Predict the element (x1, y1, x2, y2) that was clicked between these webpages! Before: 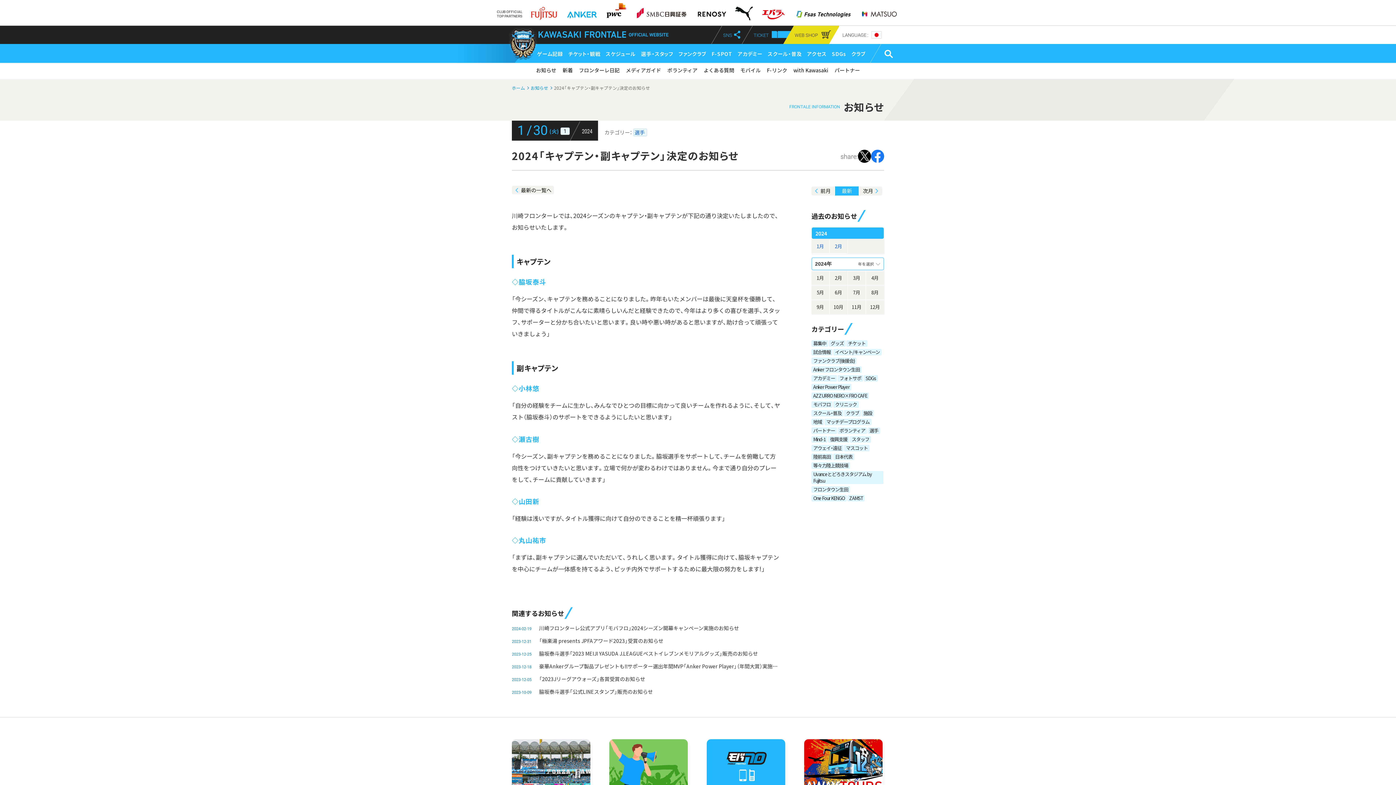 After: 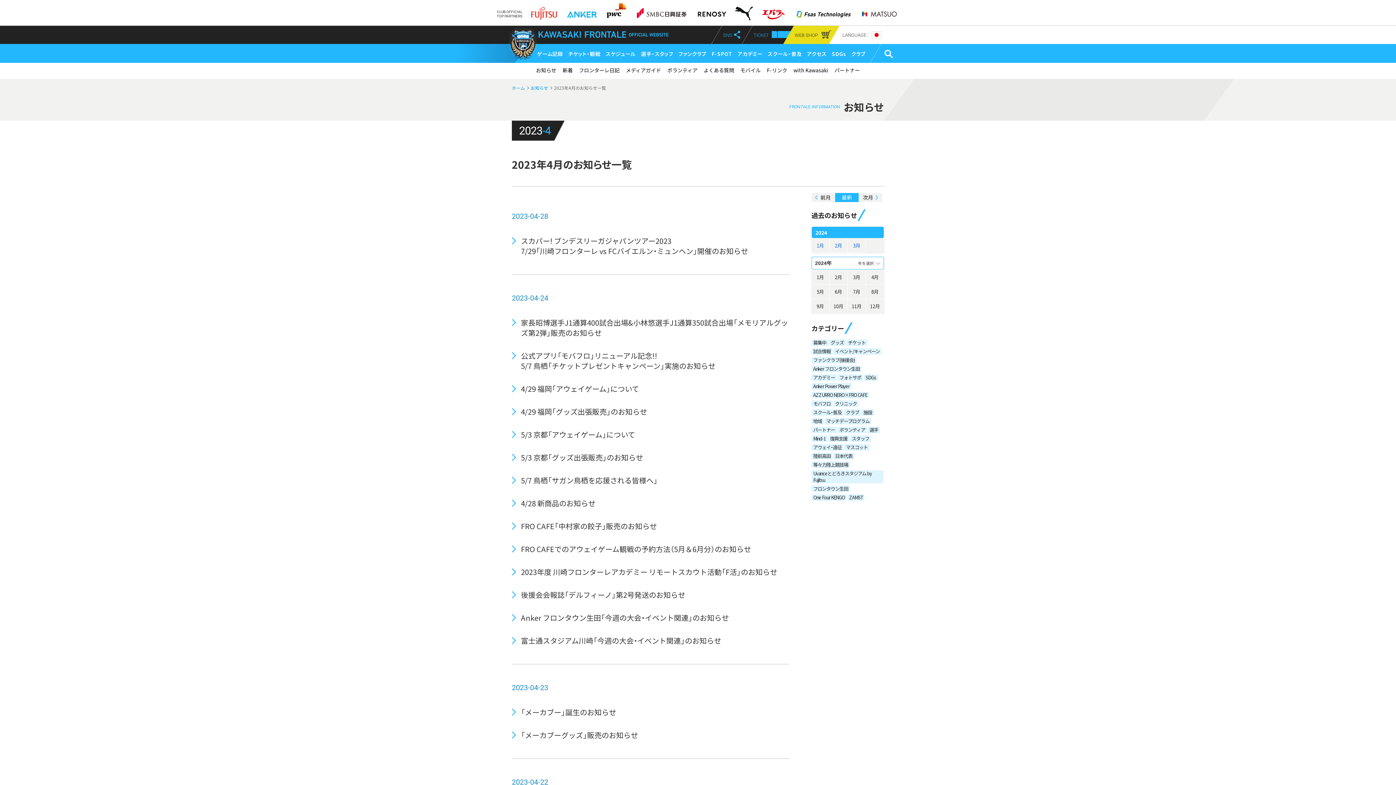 Action: bbox: (866, 270, 884, 285) label: 4月